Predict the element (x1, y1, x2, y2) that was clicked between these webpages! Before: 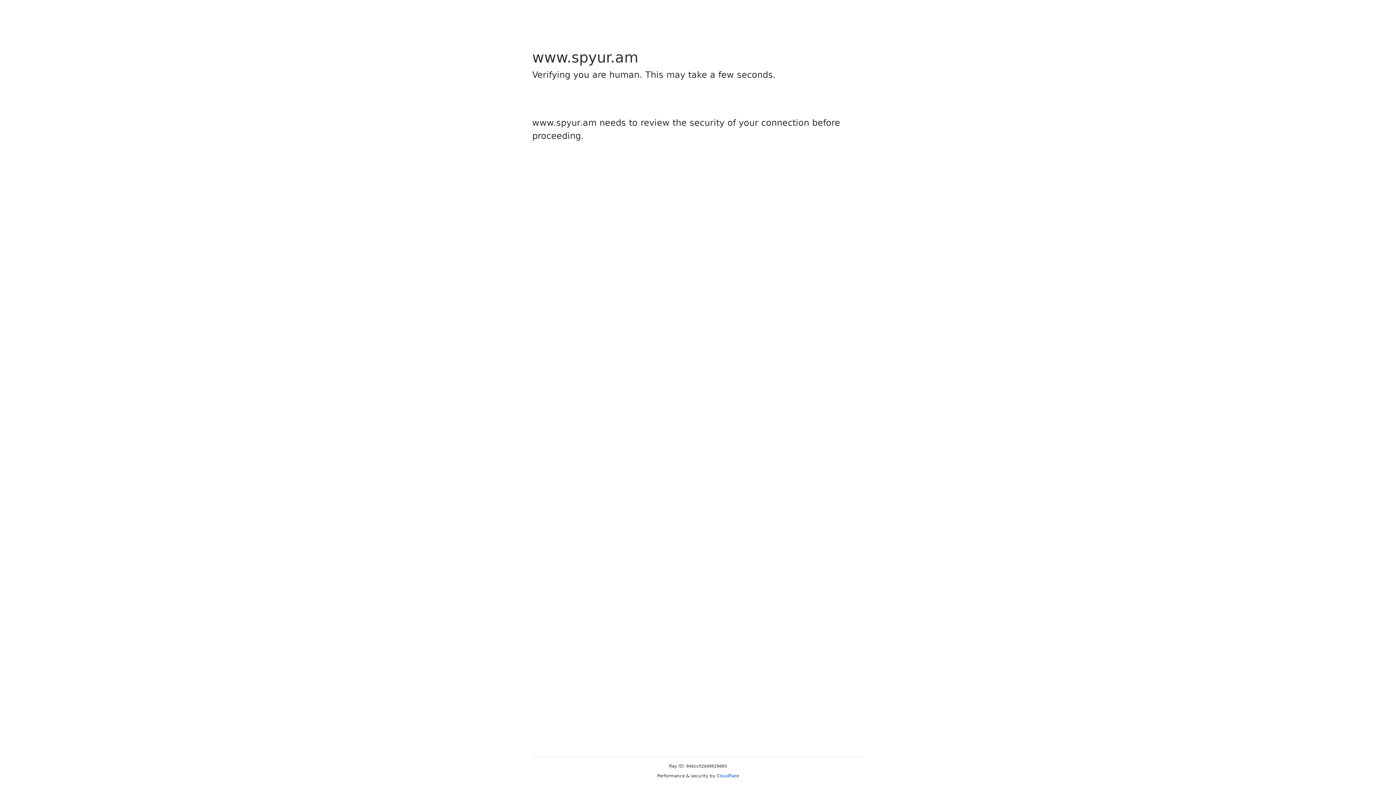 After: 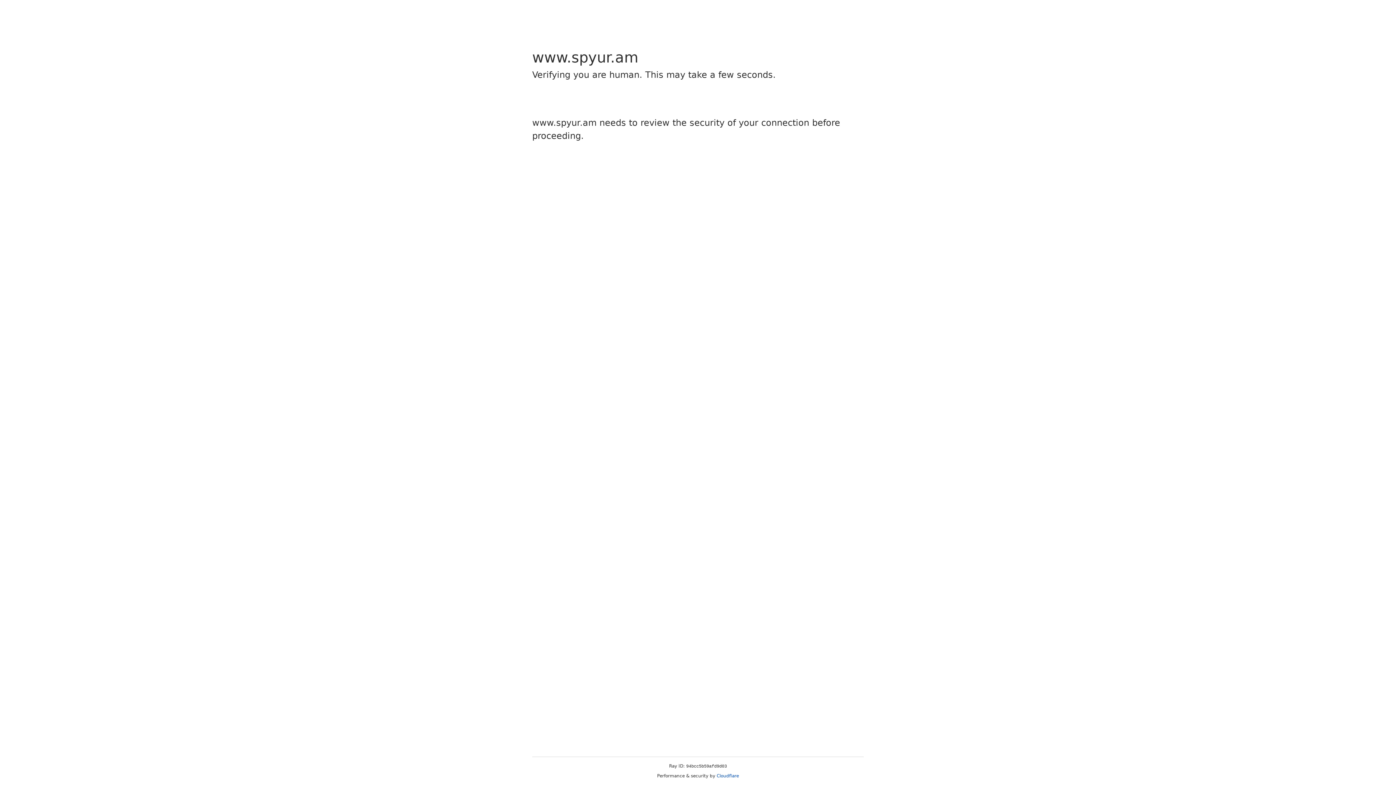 Action: bbox: (716, 773, 739, 778) label: Cloudflare